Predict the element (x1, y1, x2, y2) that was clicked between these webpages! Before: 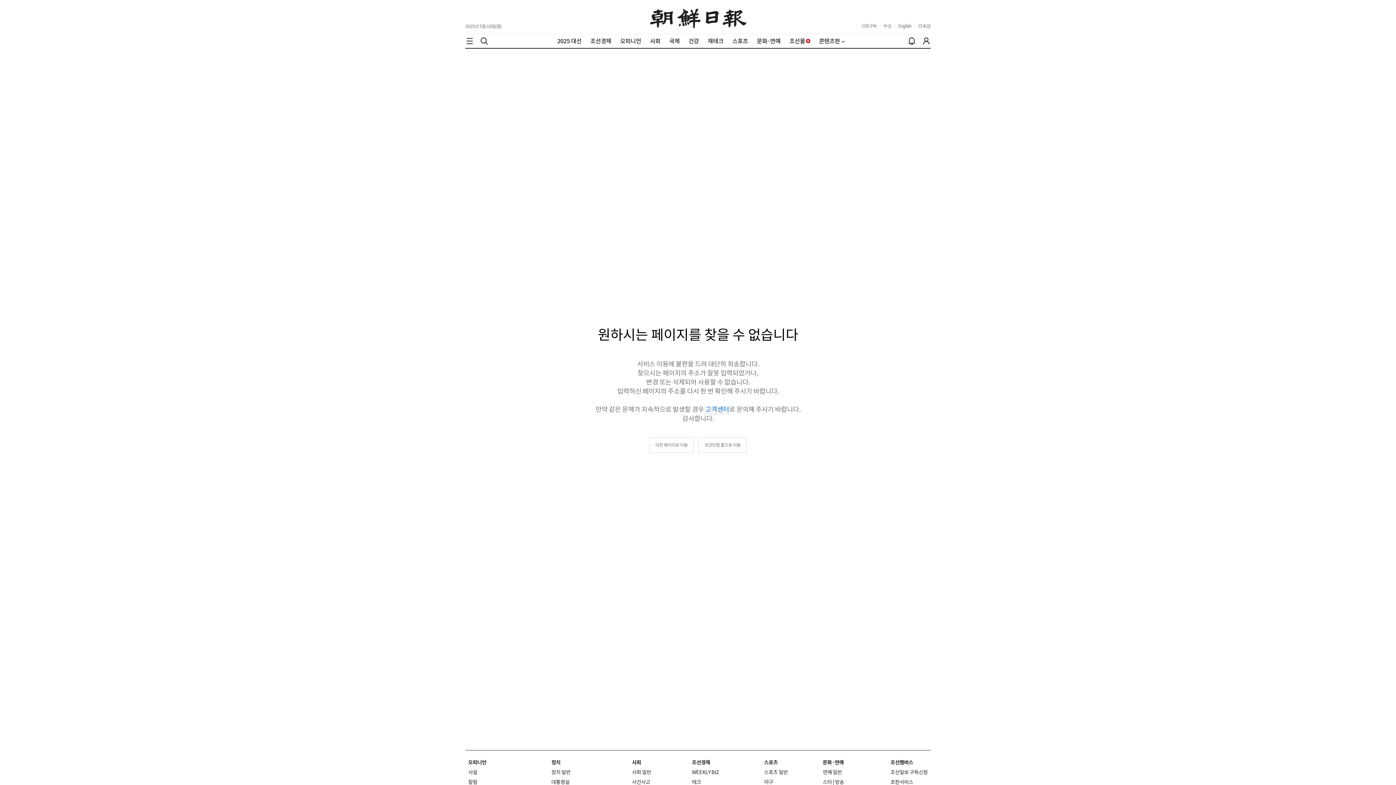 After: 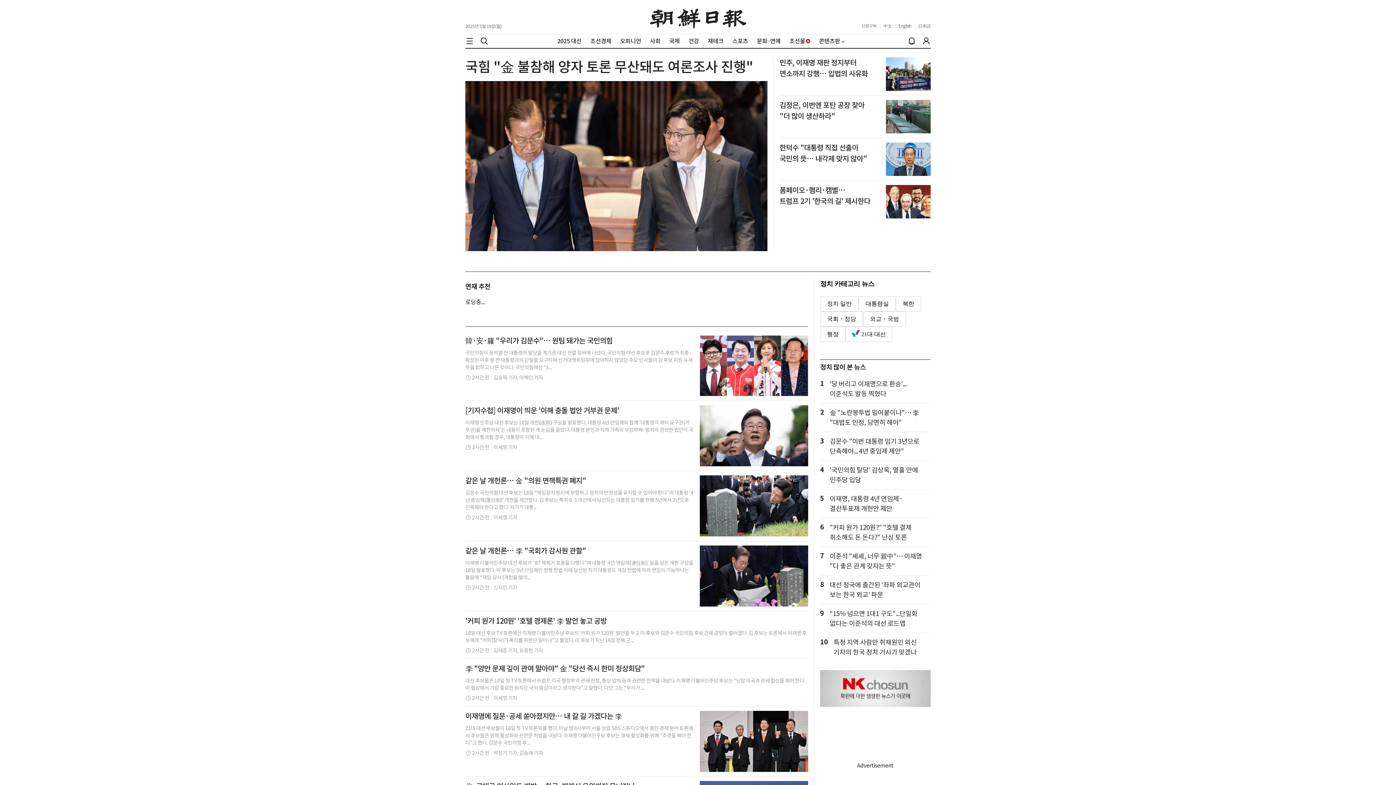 Action: bbox: (551, 759, 560, 766) label: 정치